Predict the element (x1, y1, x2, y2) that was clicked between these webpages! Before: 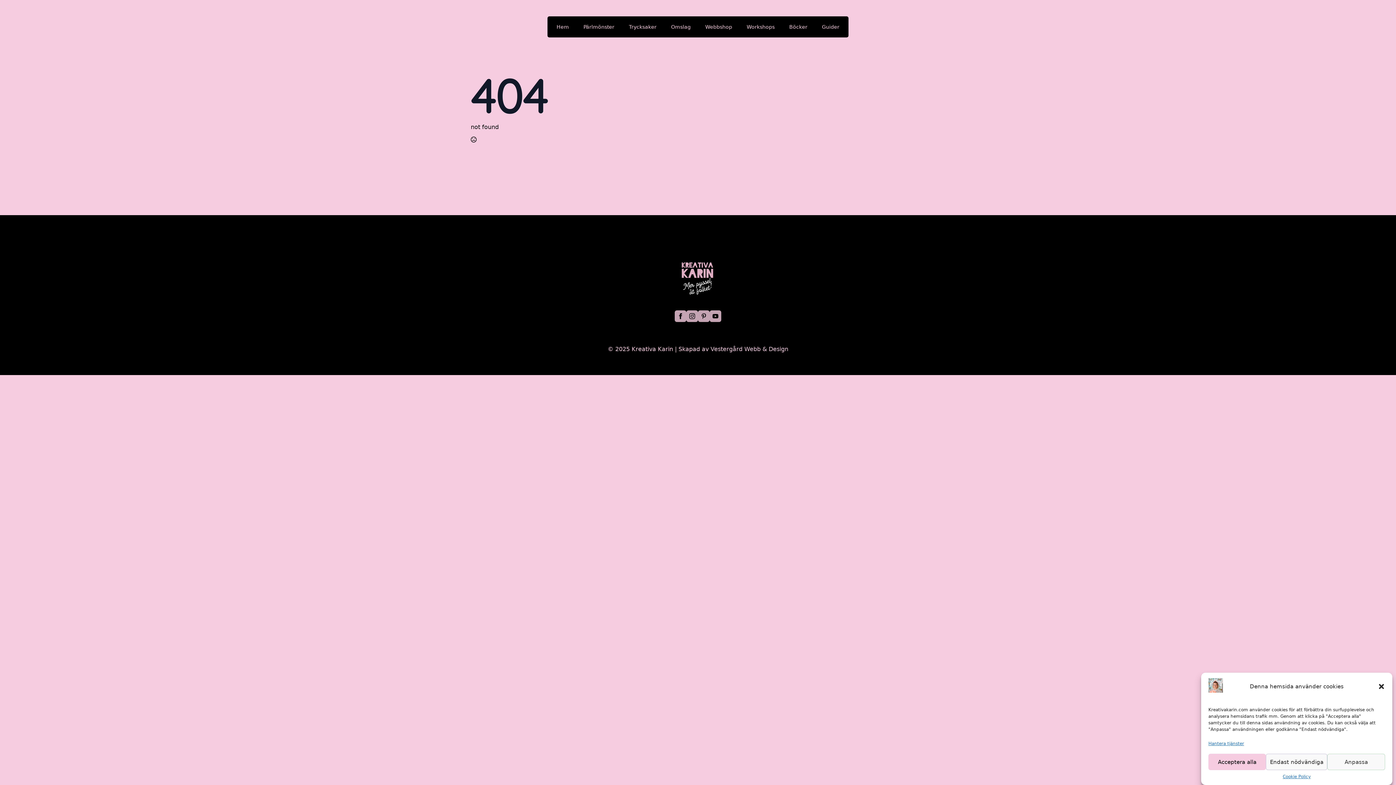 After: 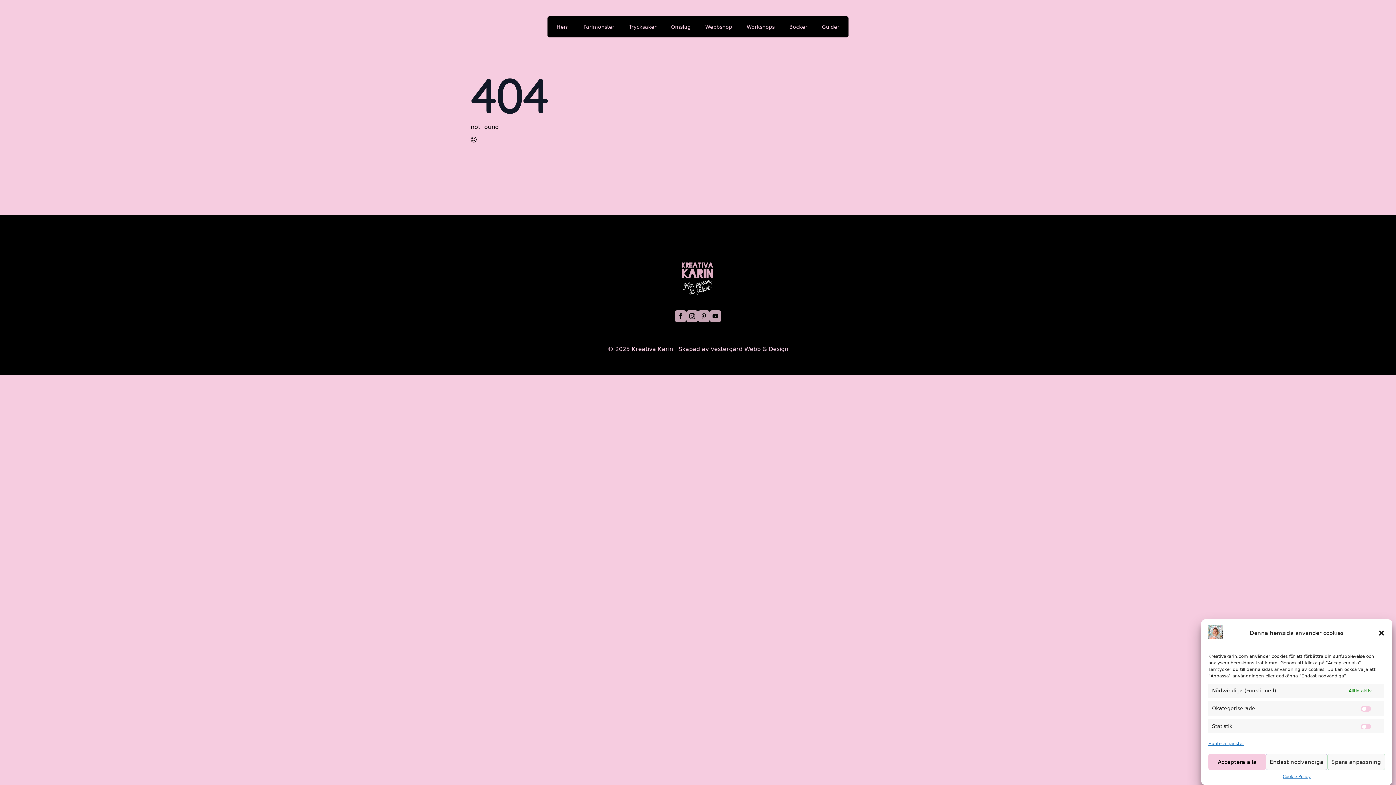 Action: label: Anpassa bbox: (1327, 754, 1385, 770)